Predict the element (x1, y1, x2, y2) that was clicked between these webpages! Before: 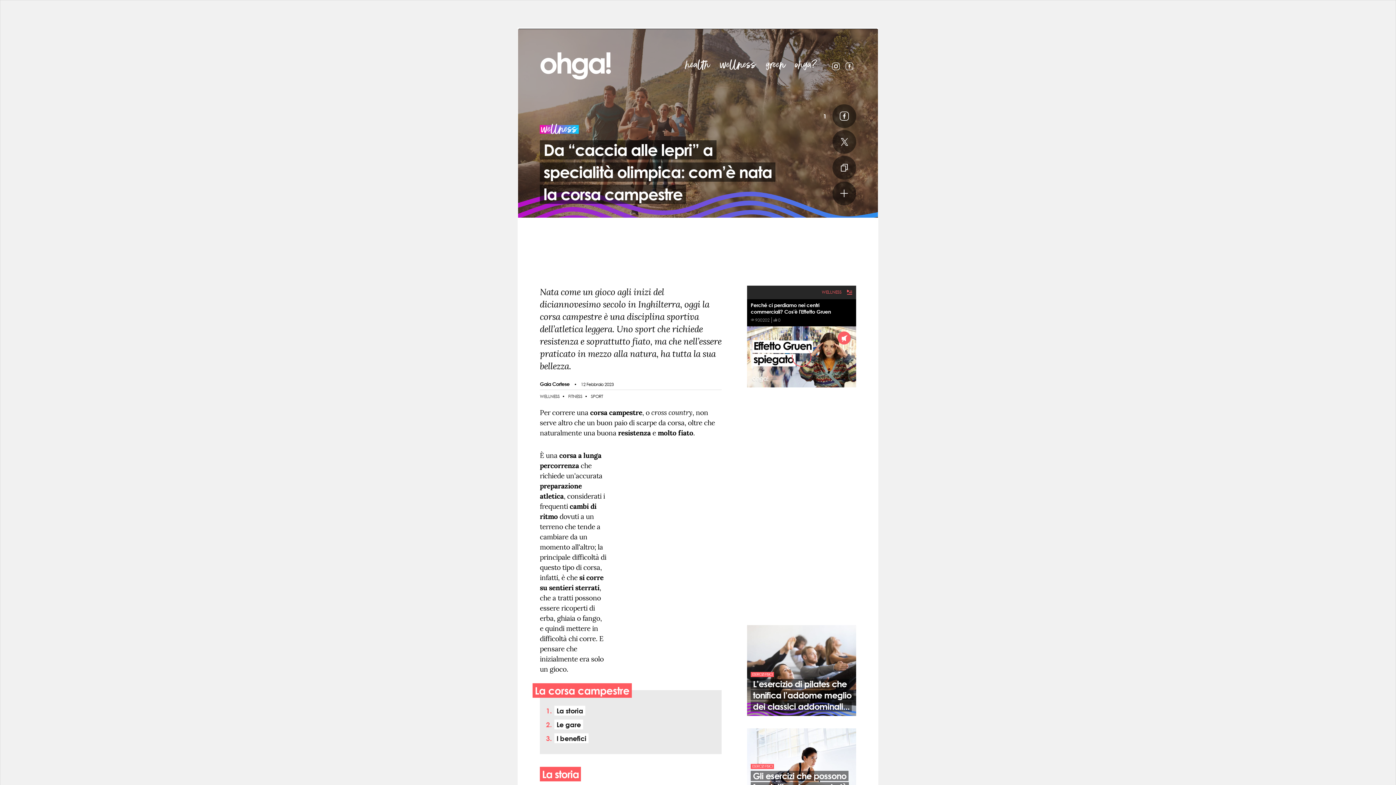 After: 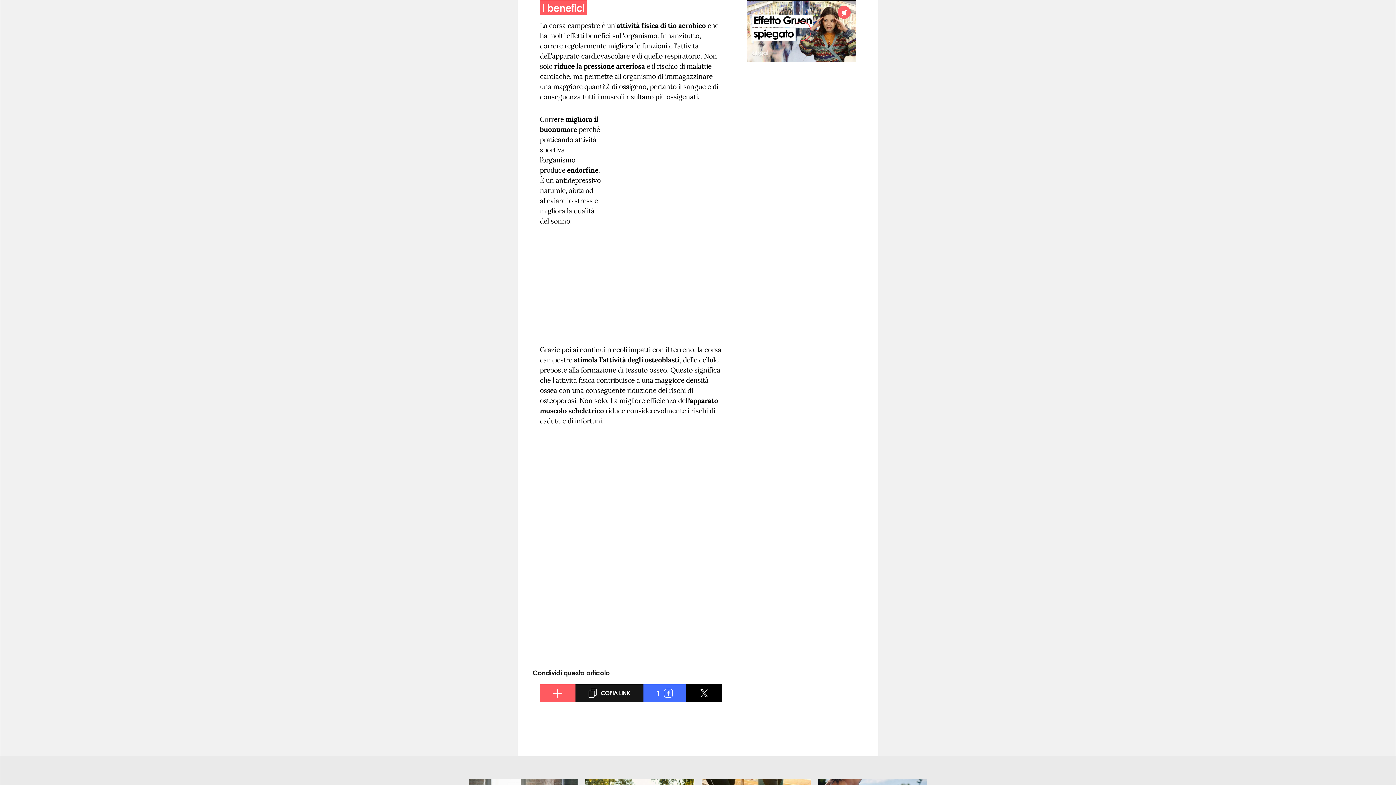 Action: bbox: (553, 733, 588, 743) label: I benefici